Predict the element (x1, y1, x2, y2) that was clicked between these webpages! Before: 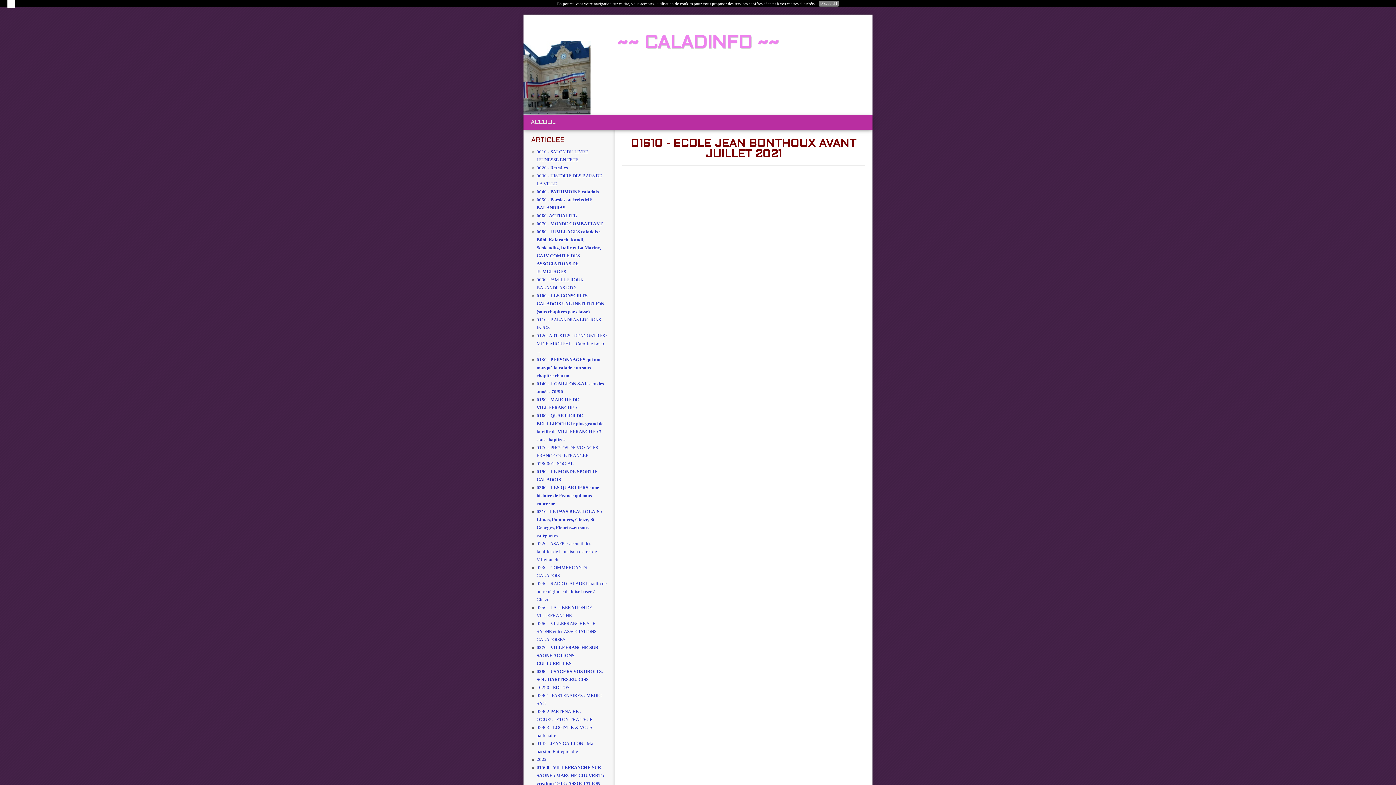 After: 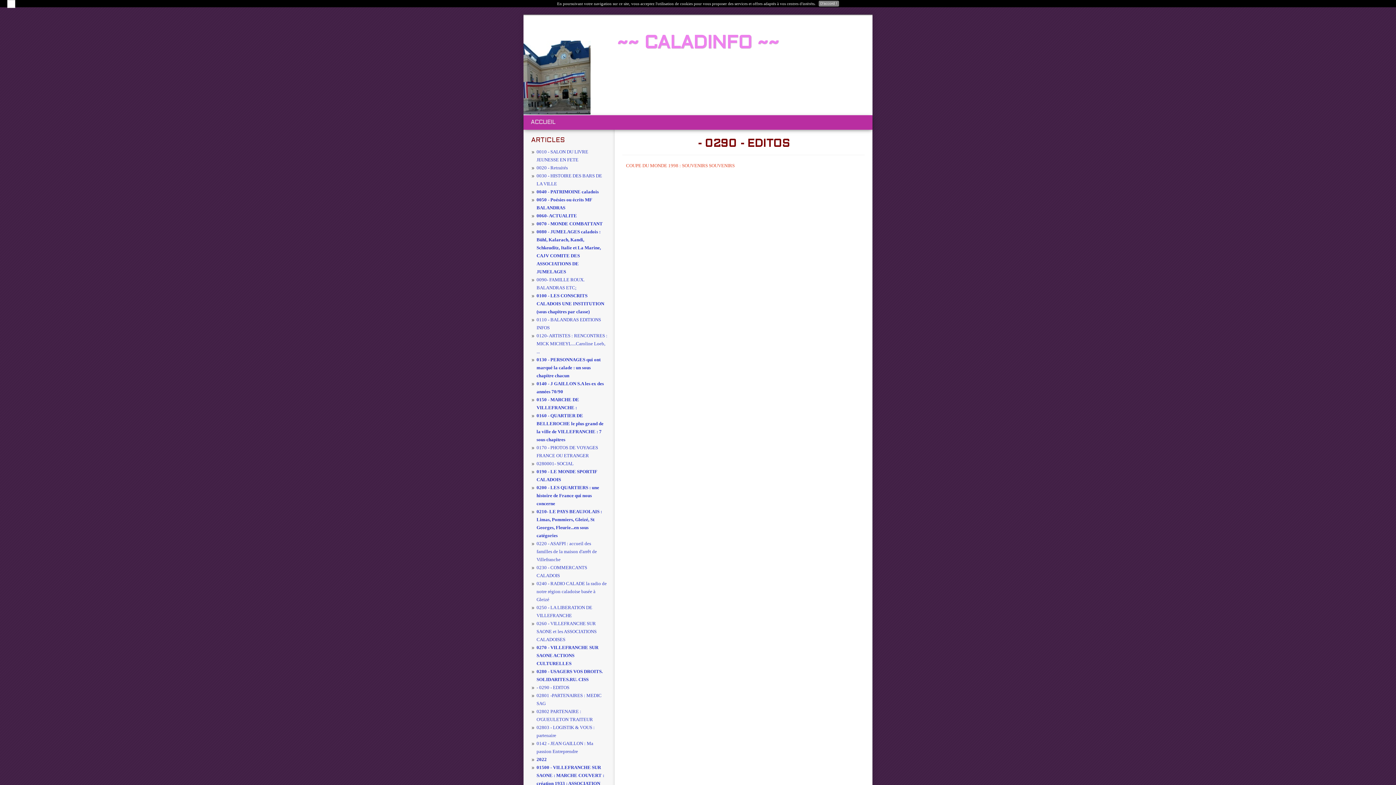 Action: bbox: (536, 685, 569, 690) label: - 0290 - EDITOS